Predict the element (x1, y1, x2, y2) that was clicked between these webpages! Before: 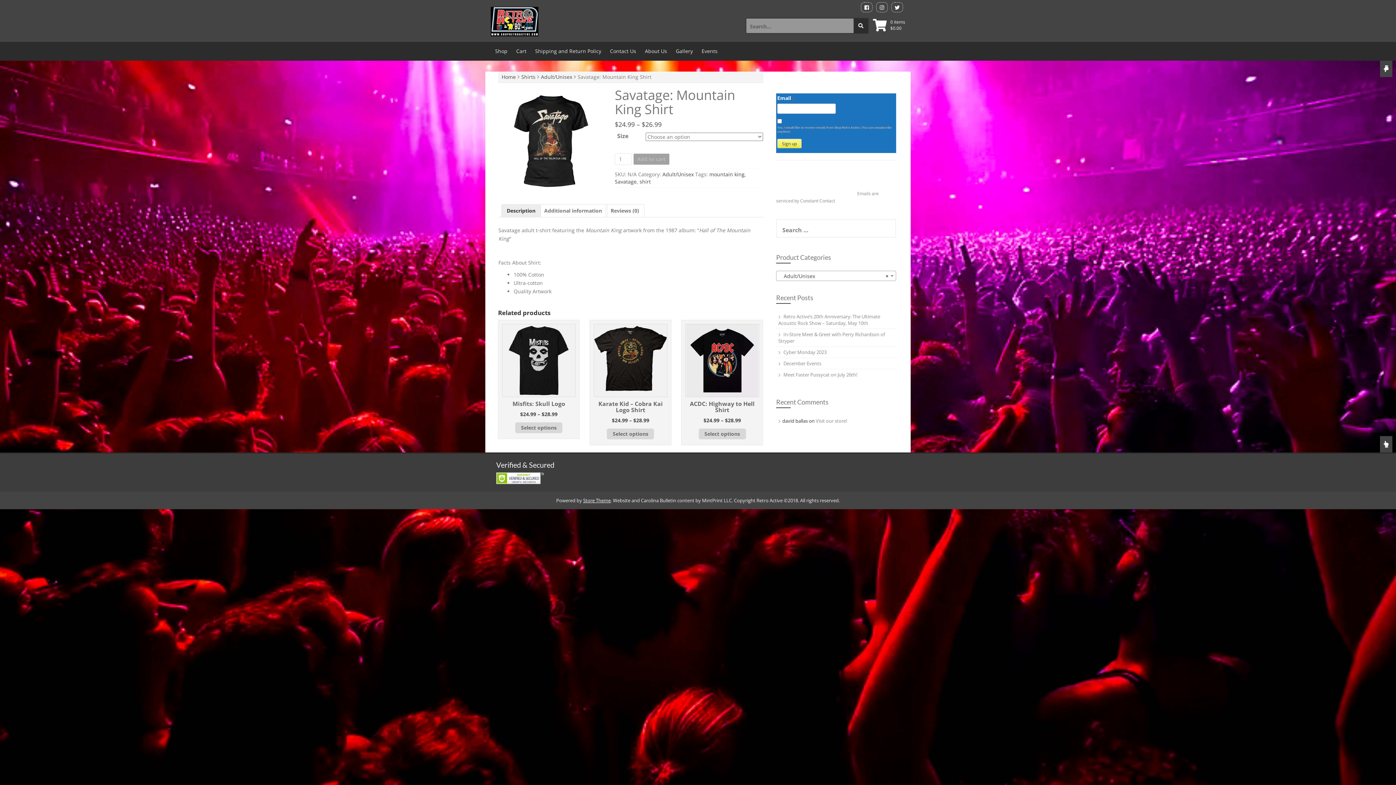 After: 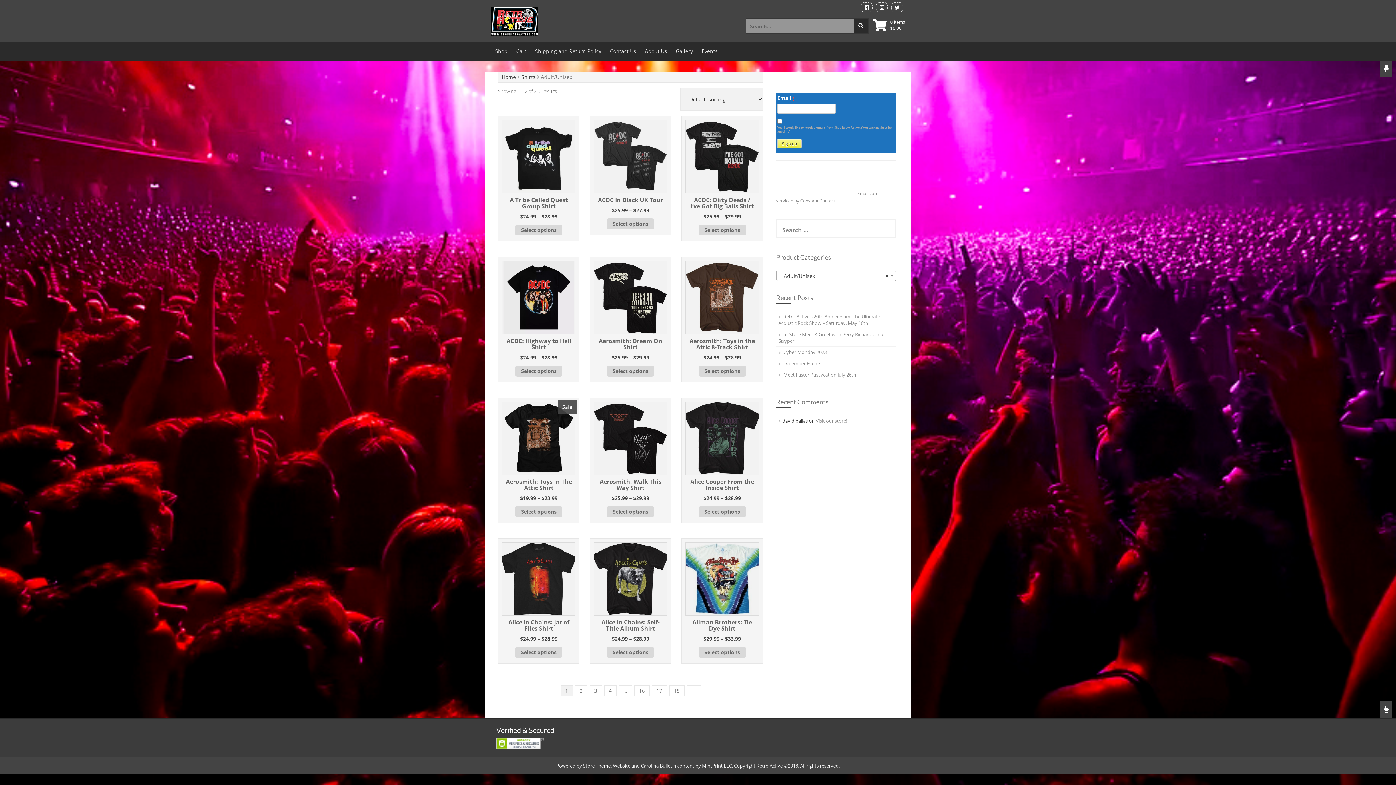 Action: label: Adult/Unisex bbox: (541, 73, 572, 80)